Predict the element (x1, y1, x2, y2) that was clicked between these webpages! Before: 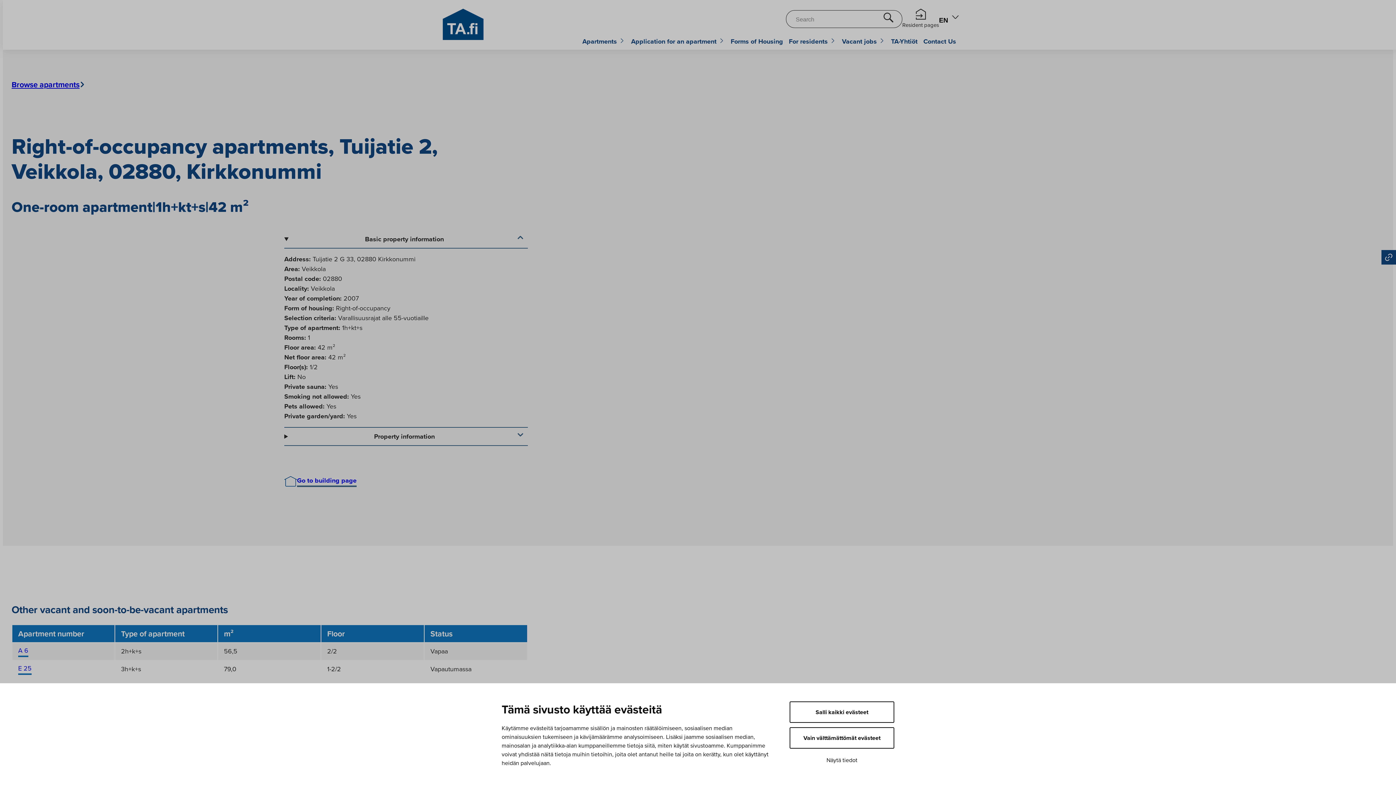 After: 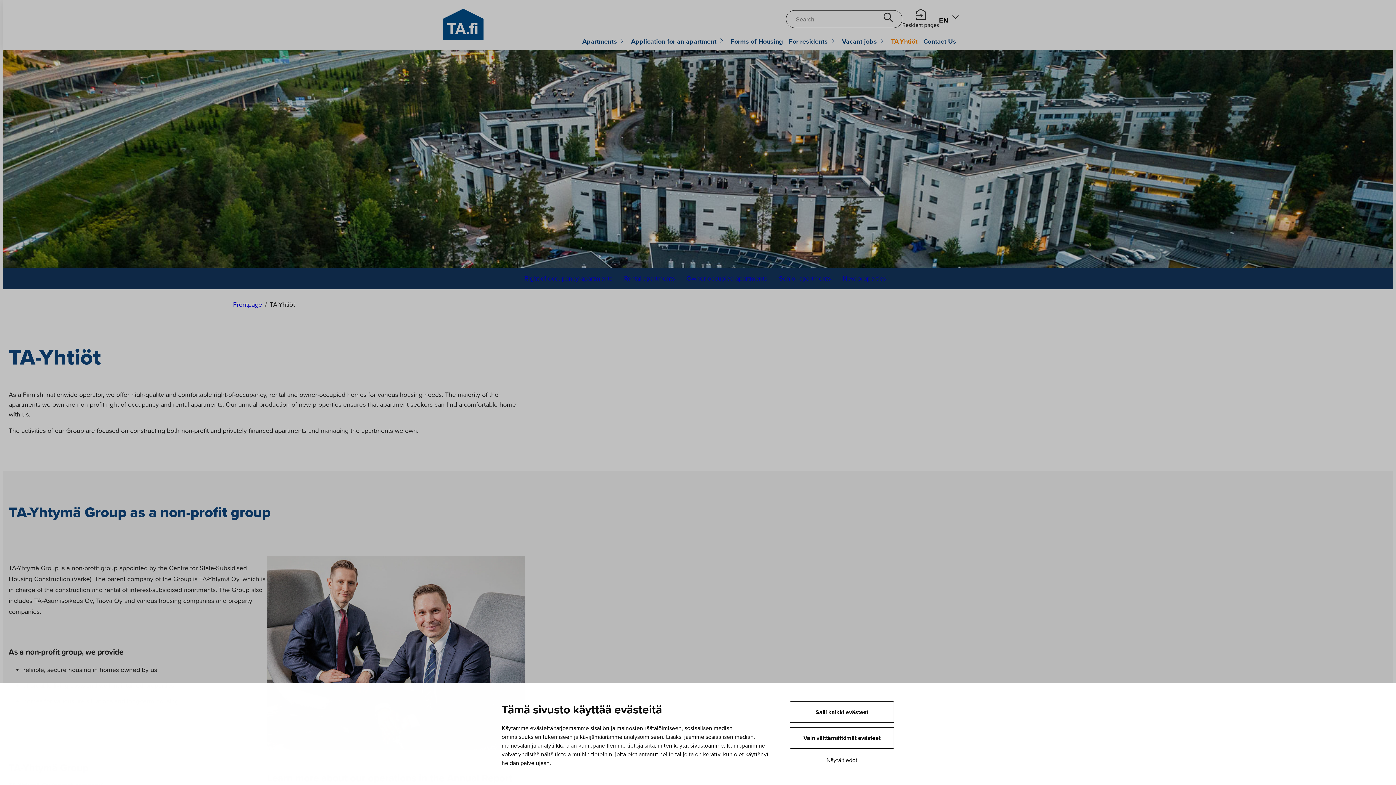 Action: label: TA-Yhtiöt bbox: (891, 36, 917, 46)